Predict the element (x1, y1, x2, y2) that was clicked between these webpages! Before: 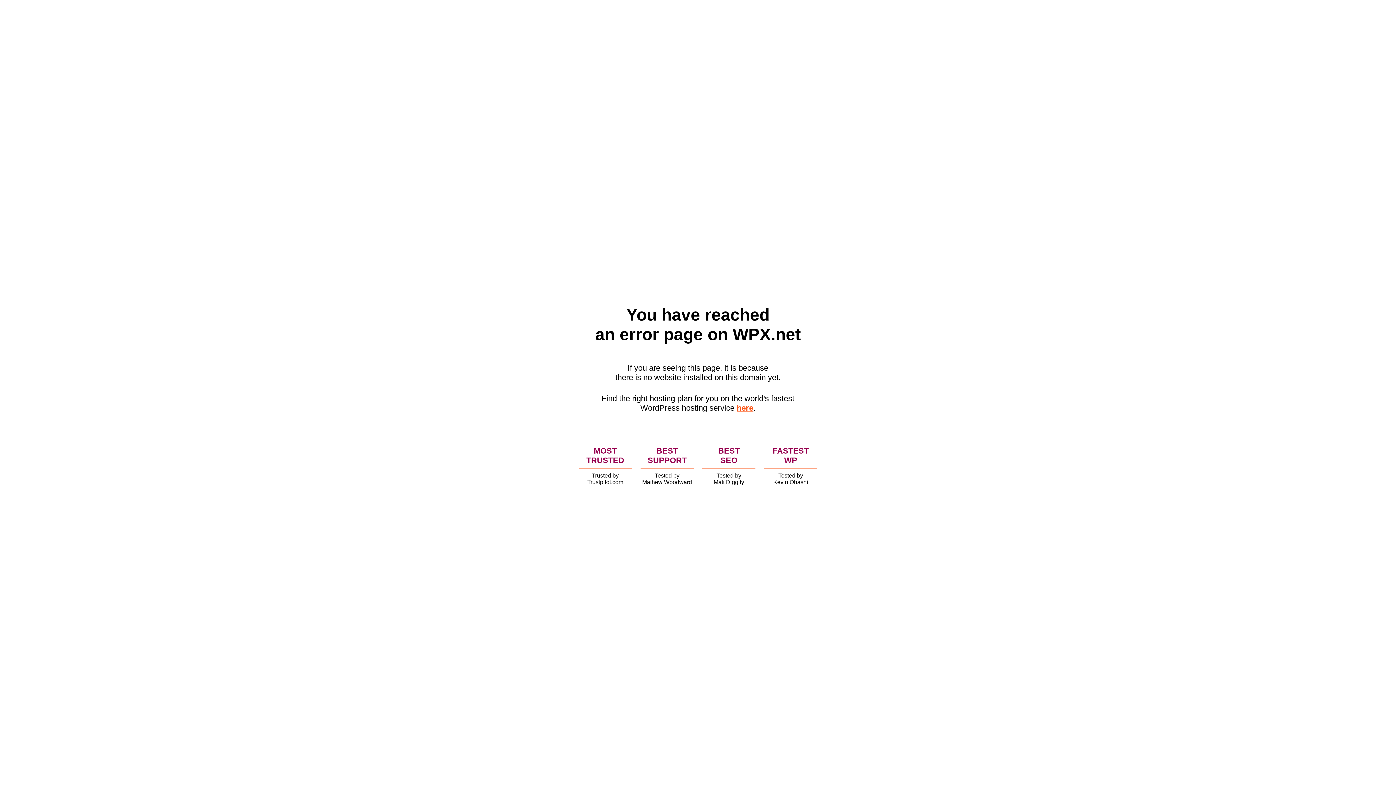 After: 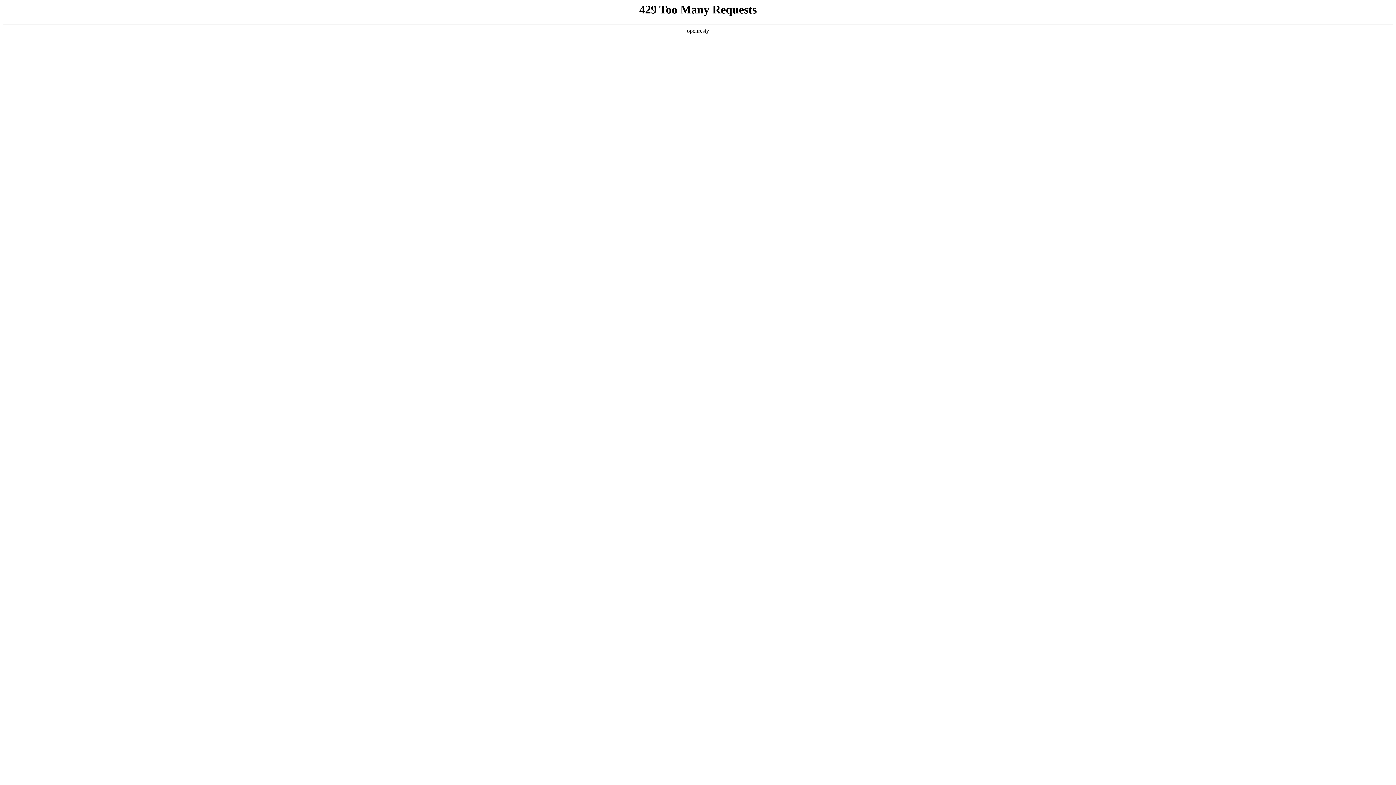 Action: label: here bbox: (736, 403, 753, 412)